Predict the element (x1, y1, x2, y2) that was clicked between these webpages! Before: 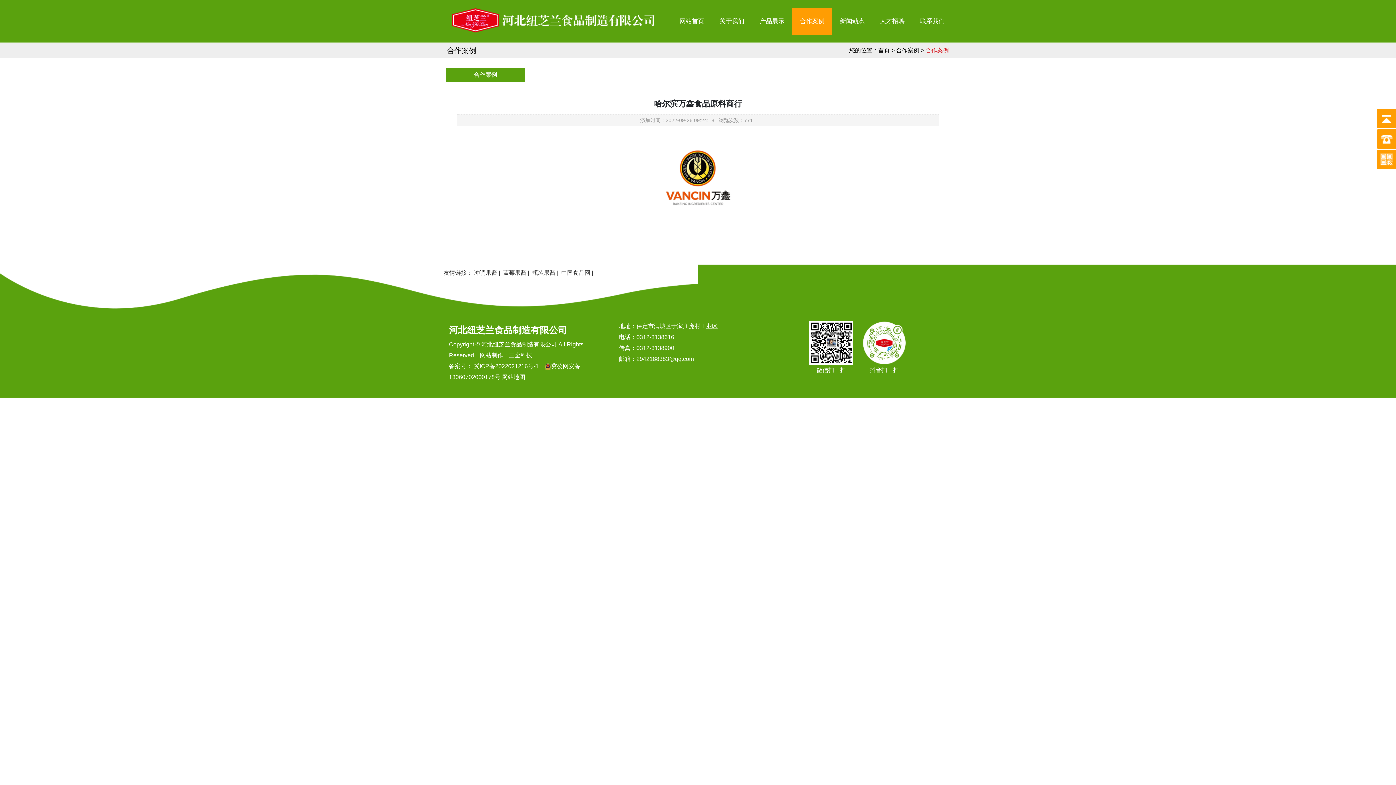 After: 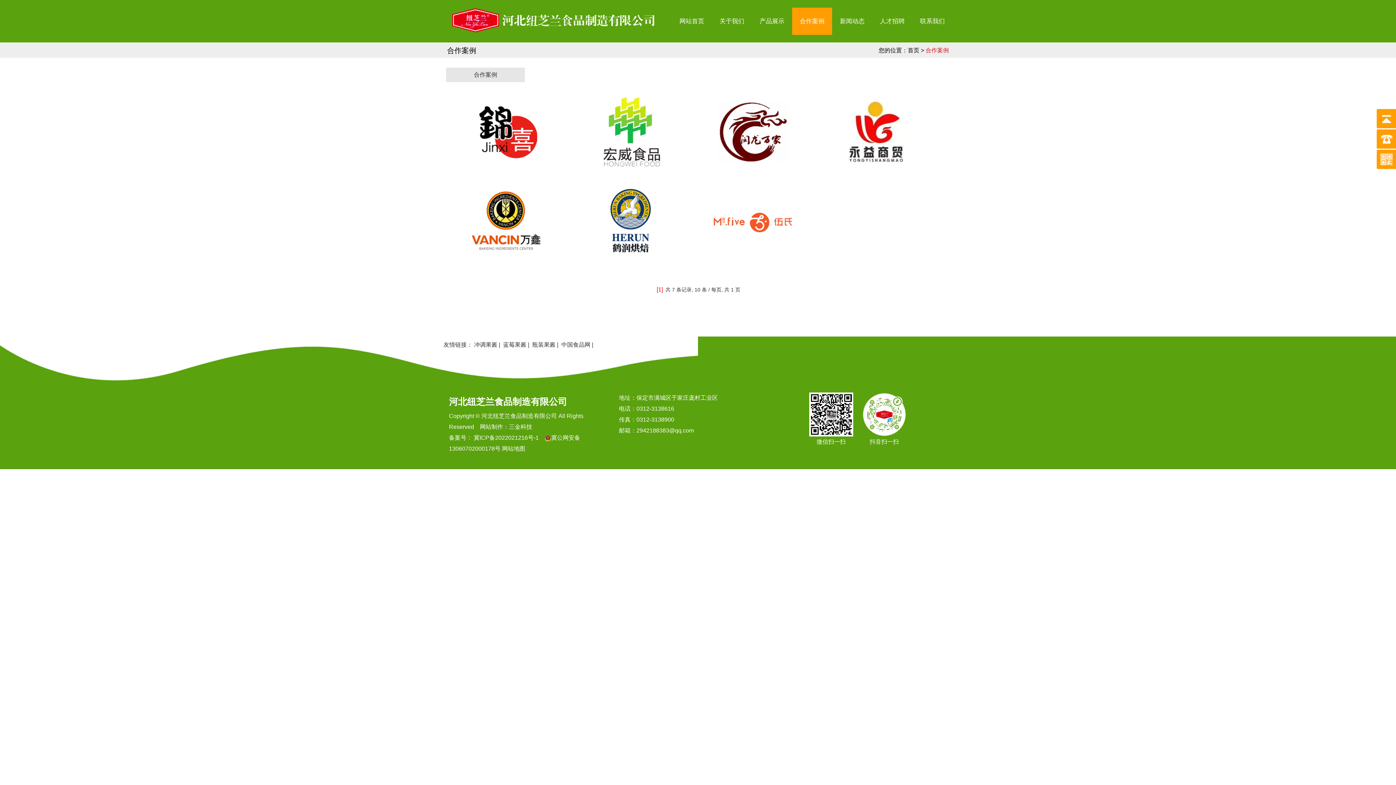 Action: label: 合作案例 bbox: (792, 7, 832, 34)